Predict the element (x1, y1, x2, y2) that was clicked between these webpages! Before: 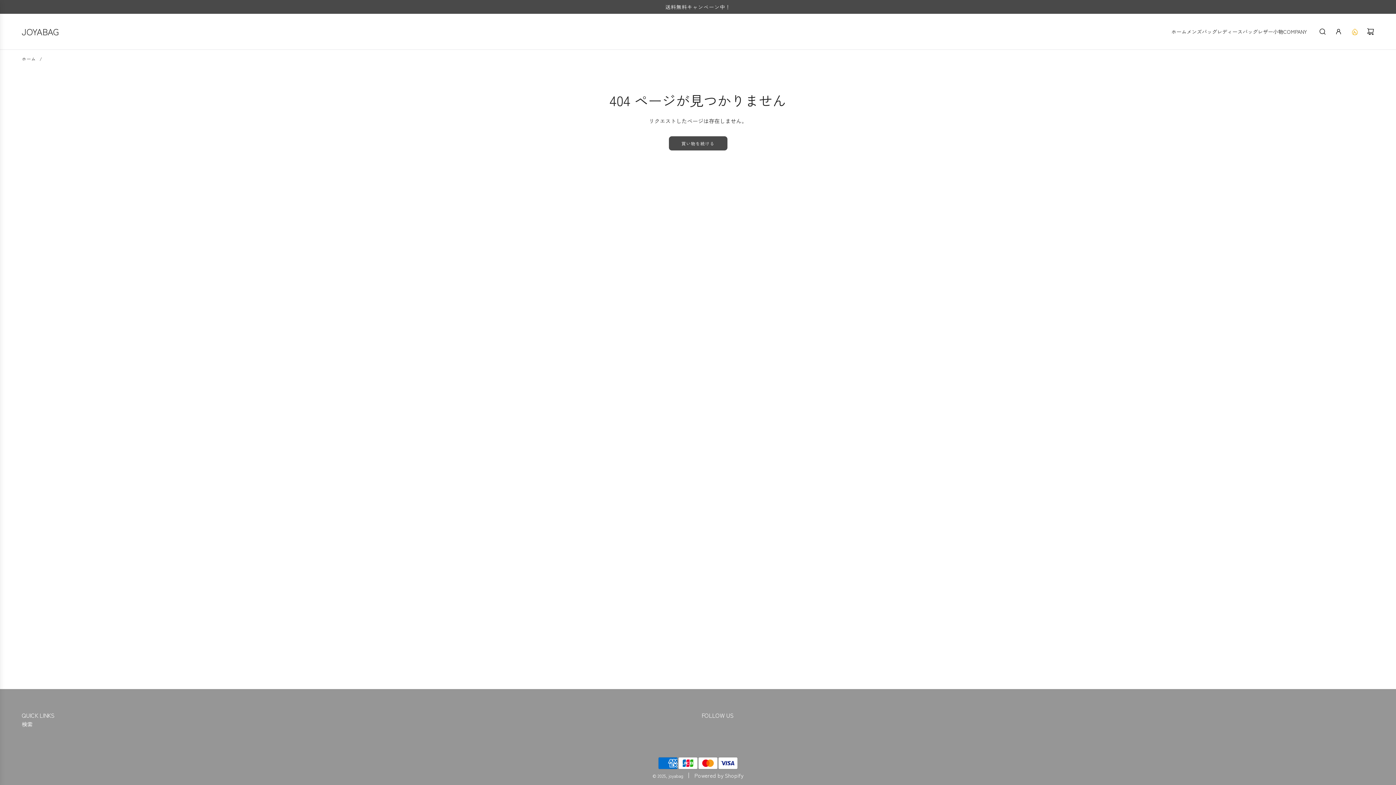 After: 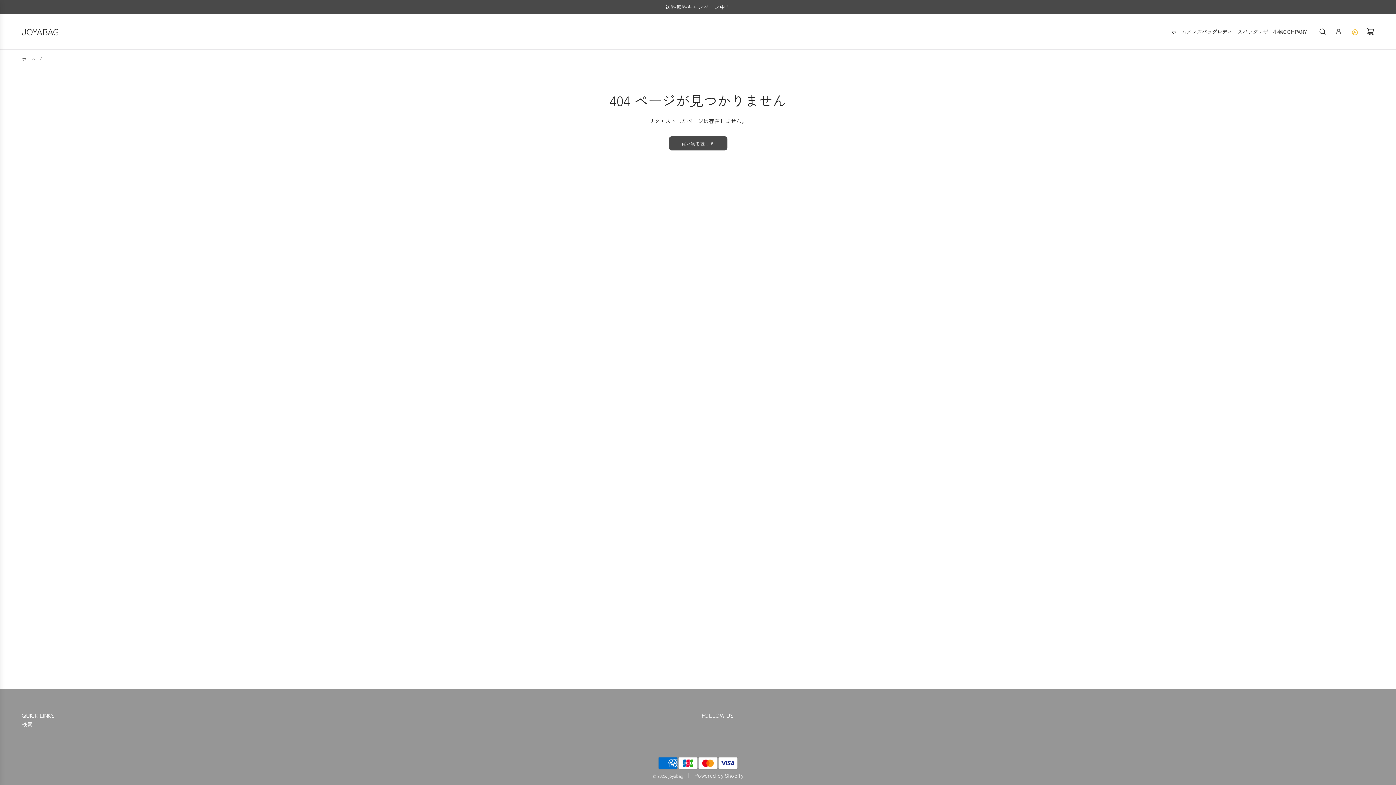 Action: label: ログイン bbox: (1330, 23, 1346, 39)